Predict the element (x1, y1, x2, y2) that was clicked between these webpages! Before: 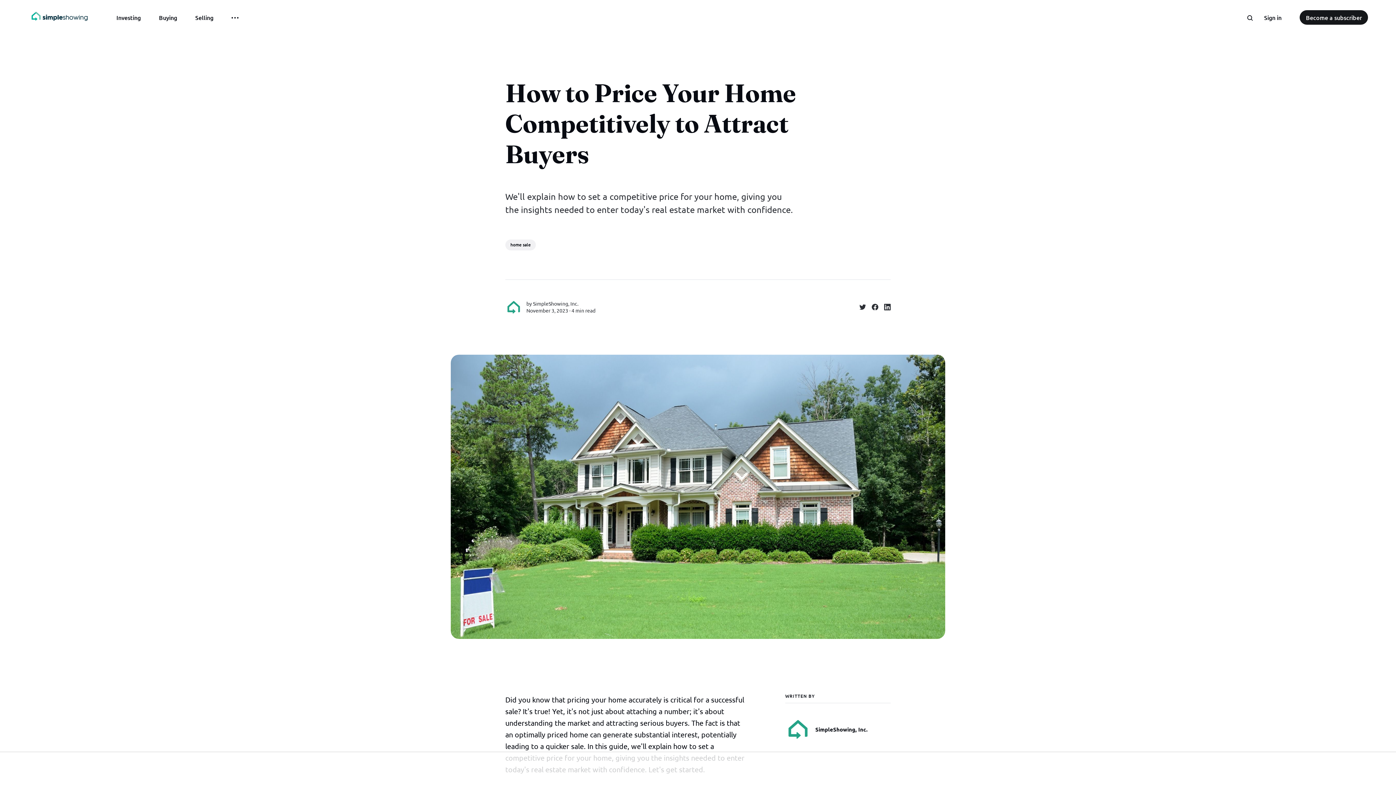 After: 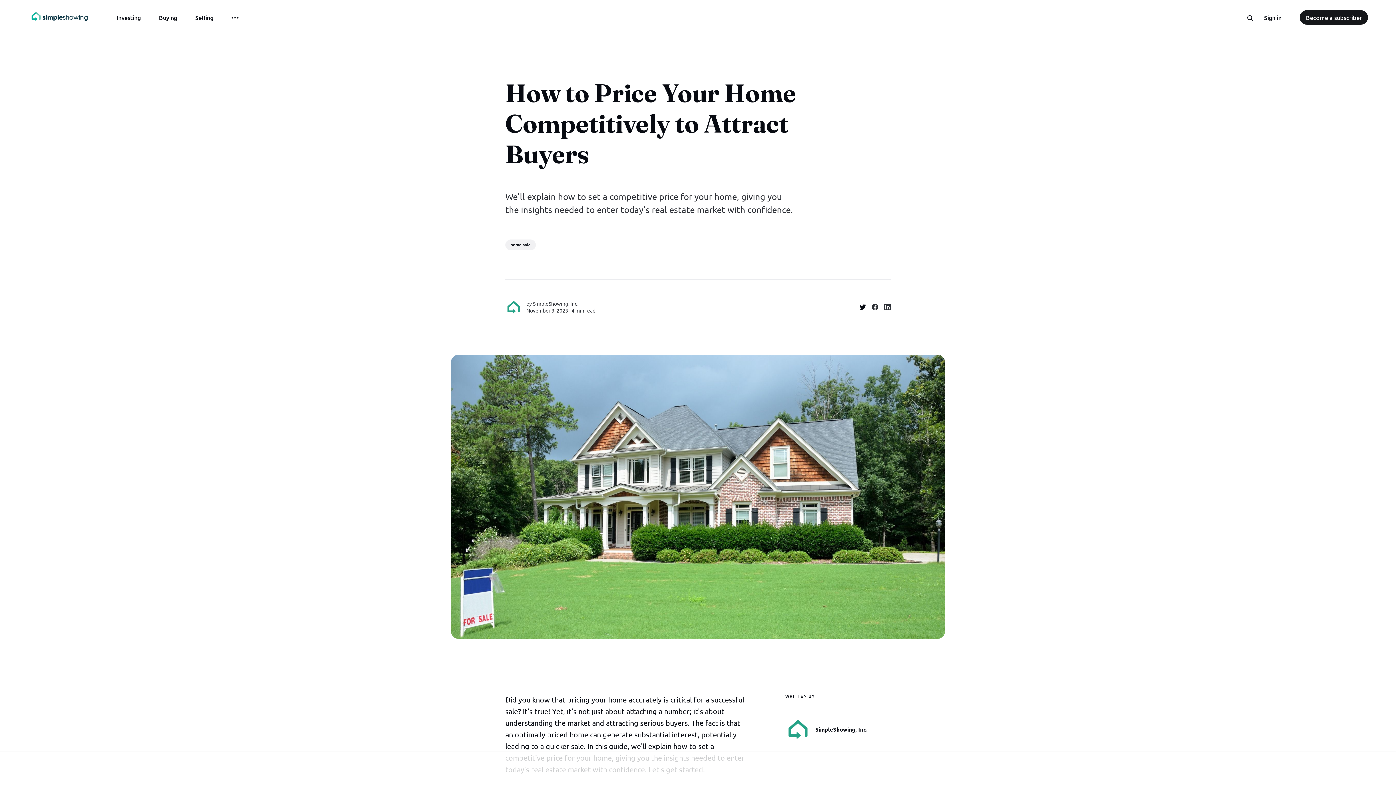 Action: bbox: (853, 298, 866, 315) label: Share on Twitter